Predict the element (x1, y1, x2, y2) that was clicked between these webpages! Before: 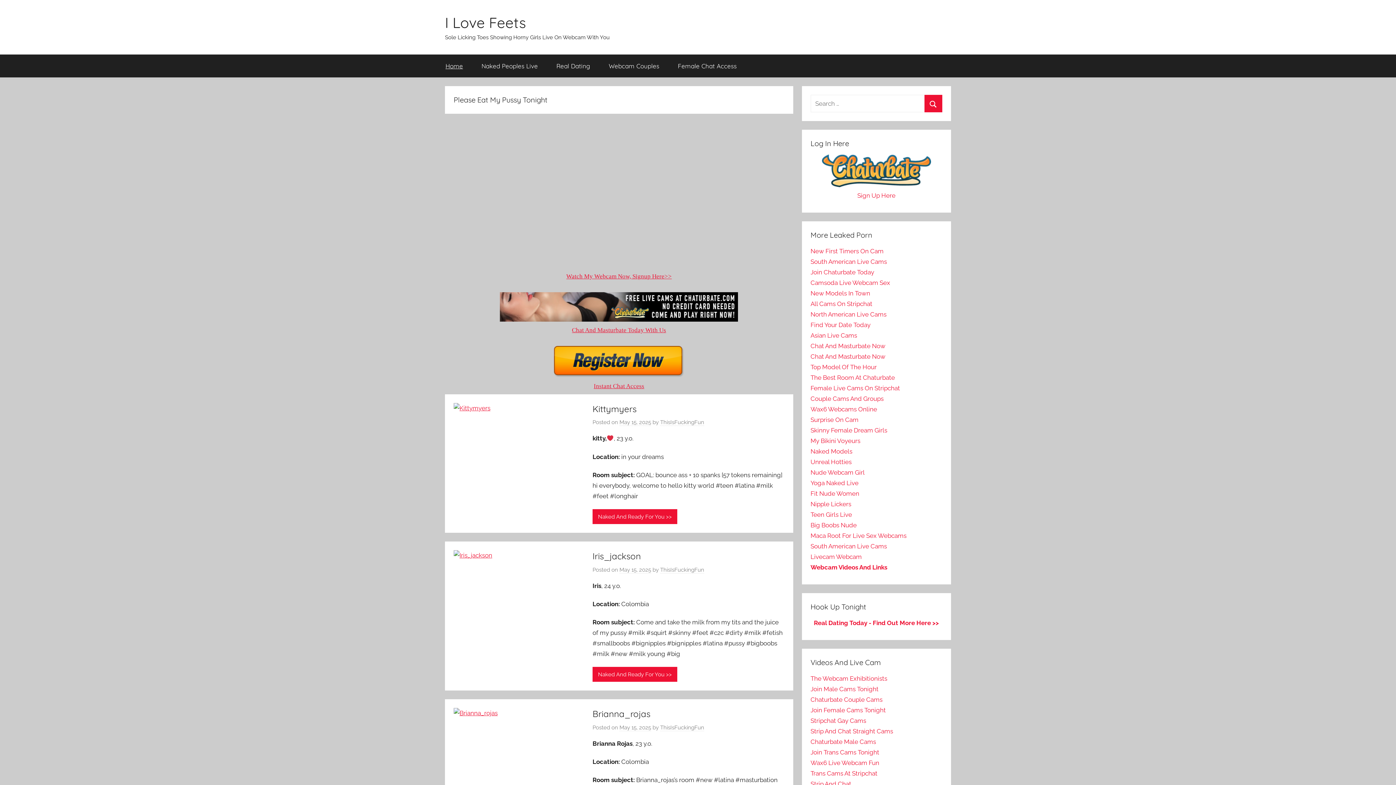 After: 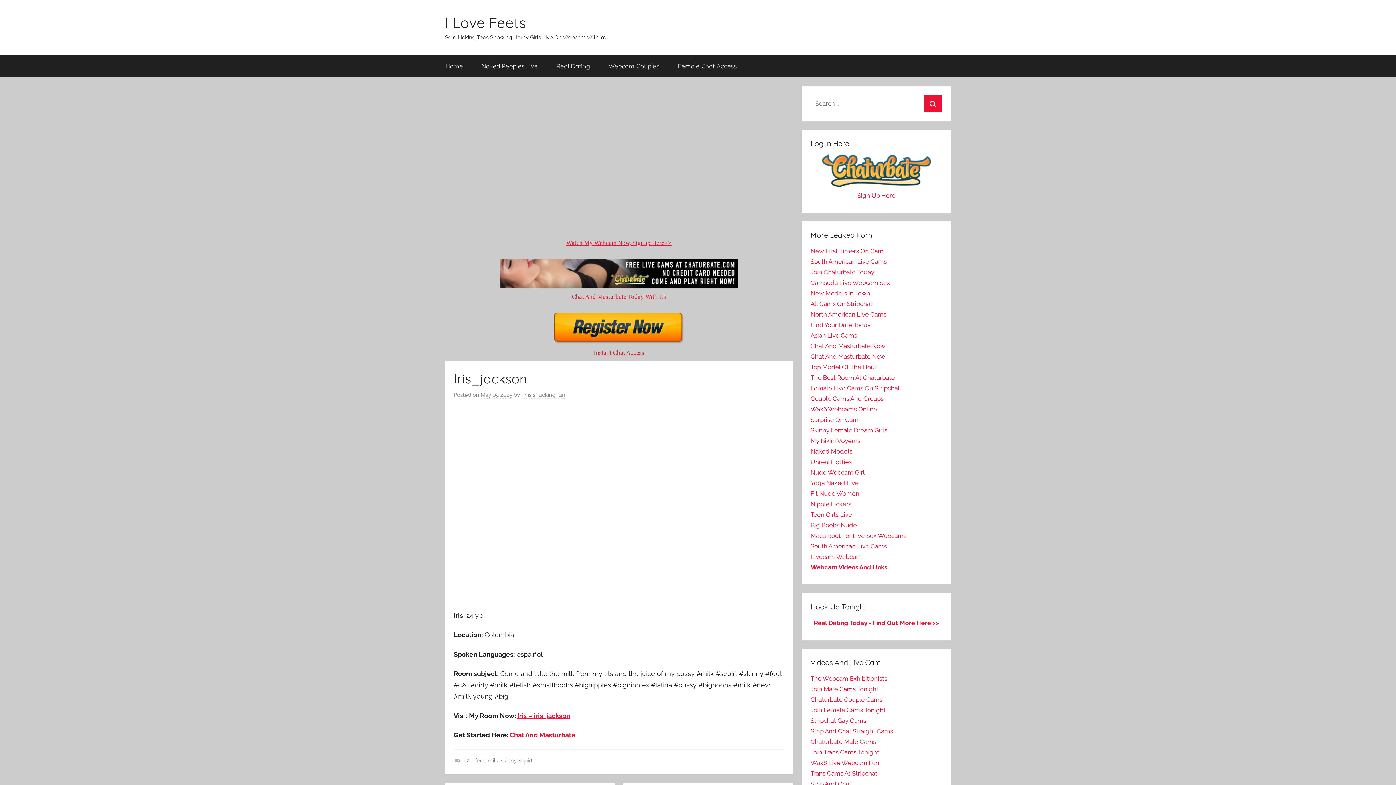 Action: bbox: (453, 552, 501, 559)